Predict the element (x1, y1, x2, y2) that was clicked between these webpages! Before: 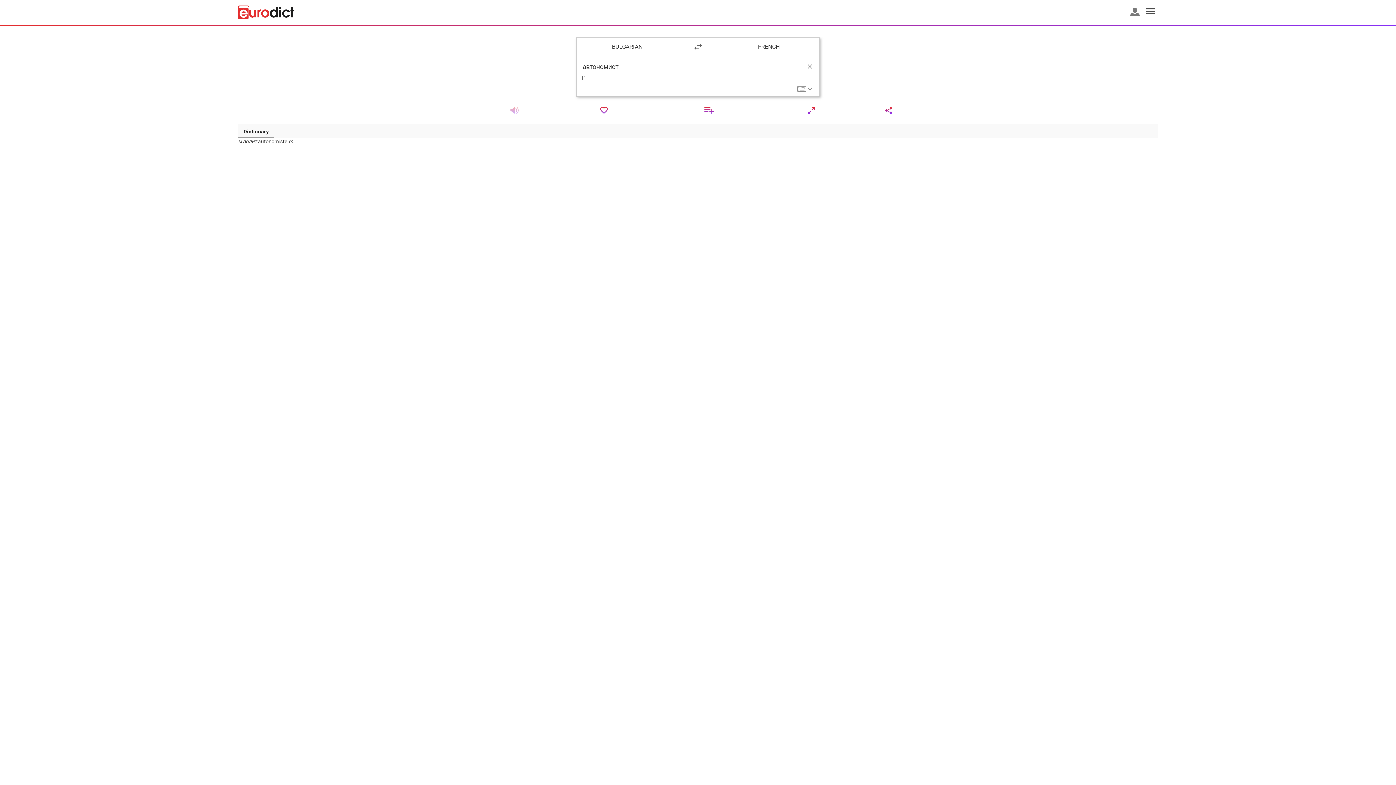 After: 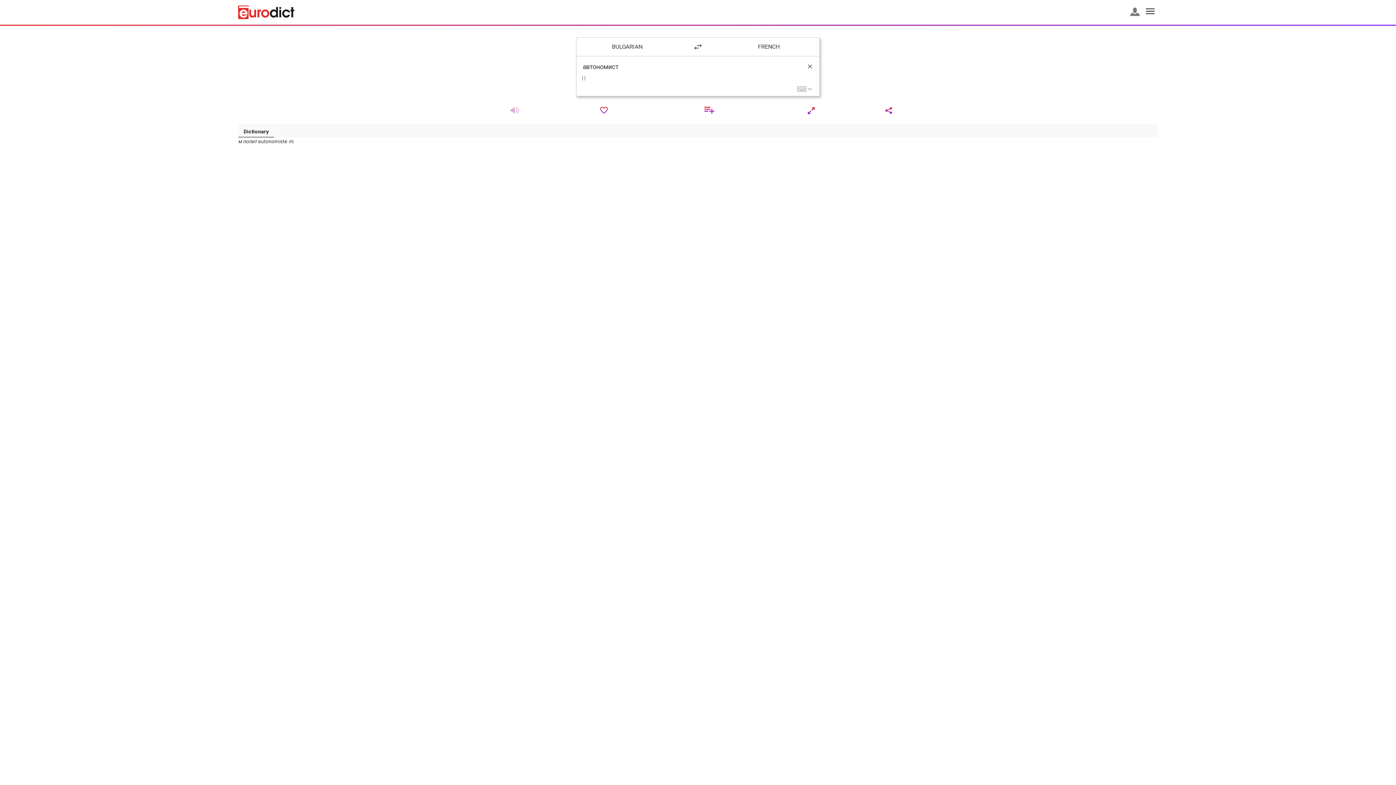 Action: label: Dictionary bbox: (238, 124, 274, 137)